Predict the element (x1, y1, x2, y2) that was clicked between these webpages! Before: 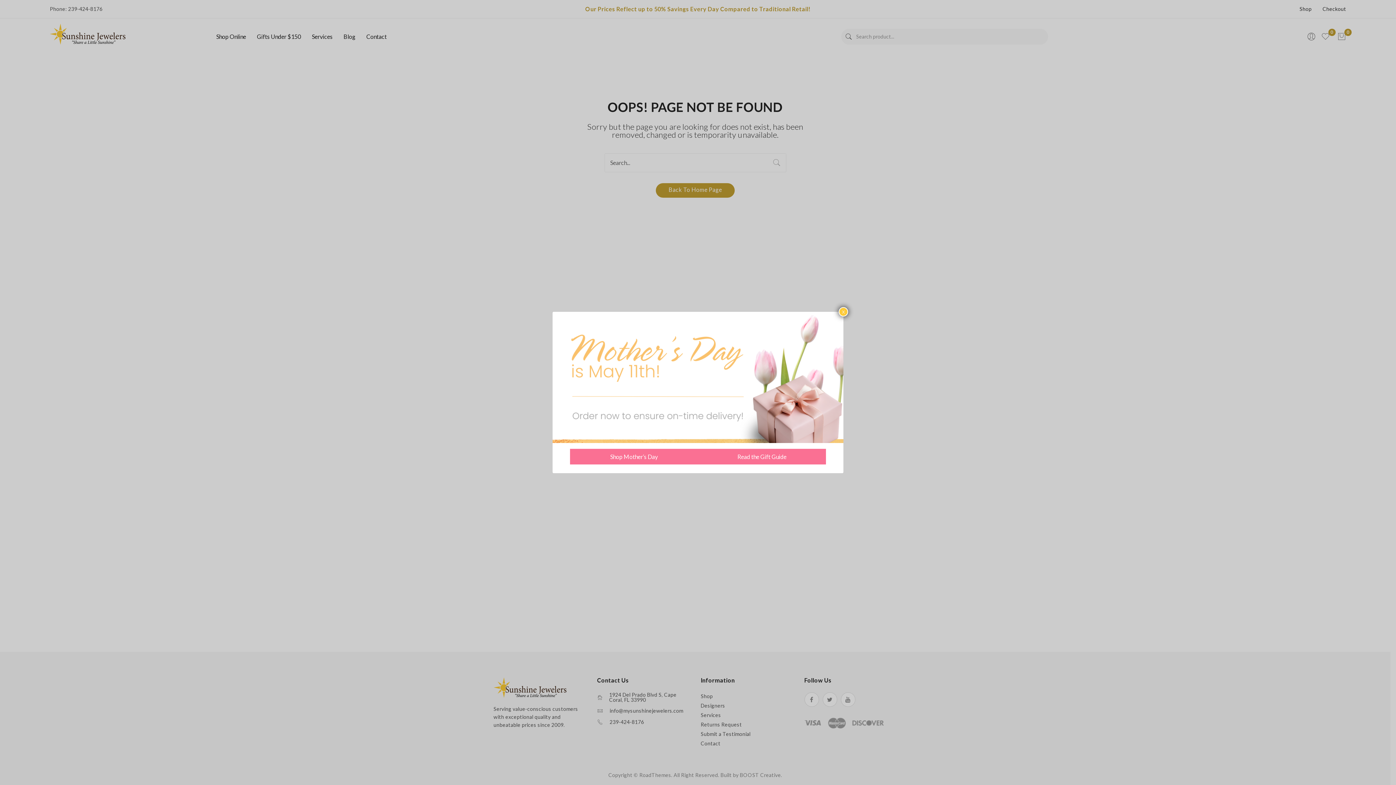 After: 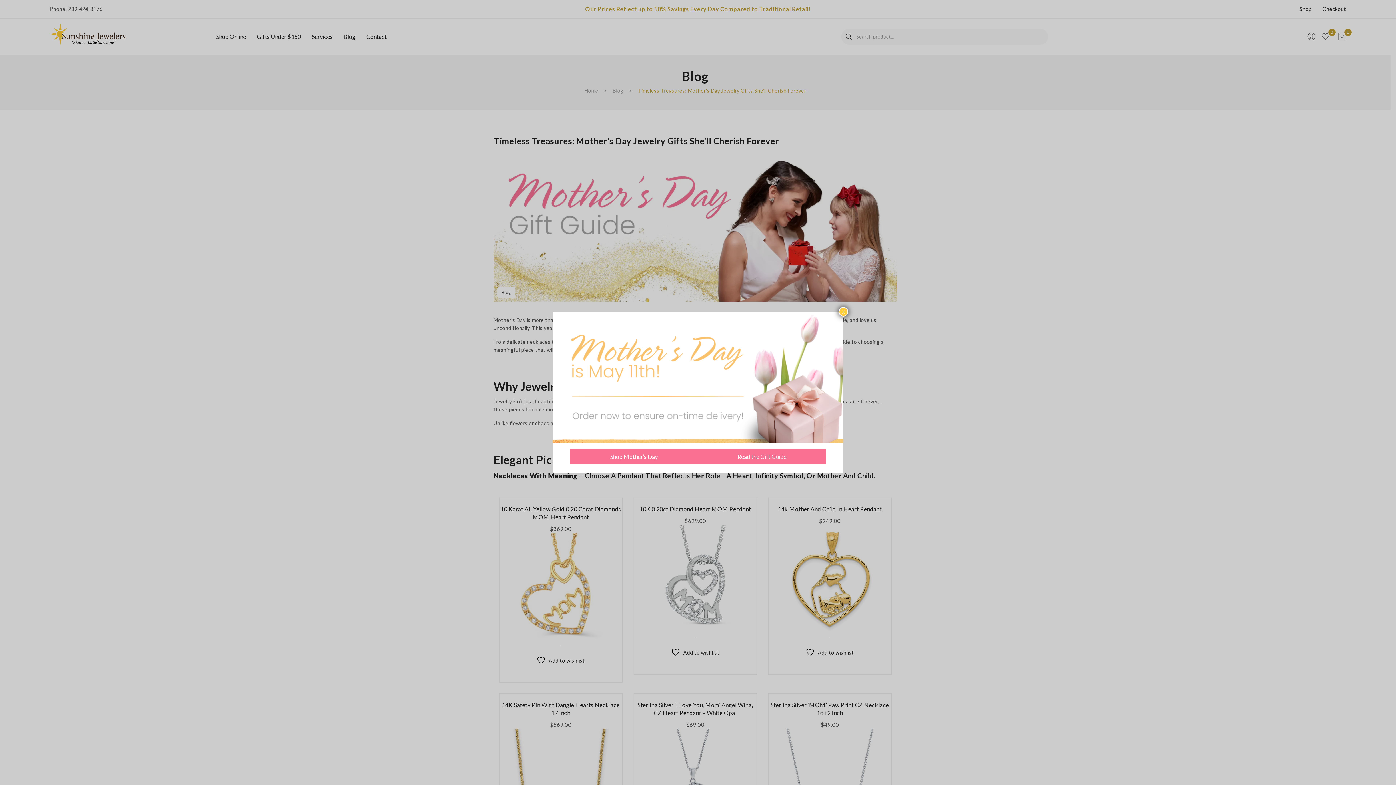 Action: label: Read the Gift Guide bbox: (698, 449, 826, 464)